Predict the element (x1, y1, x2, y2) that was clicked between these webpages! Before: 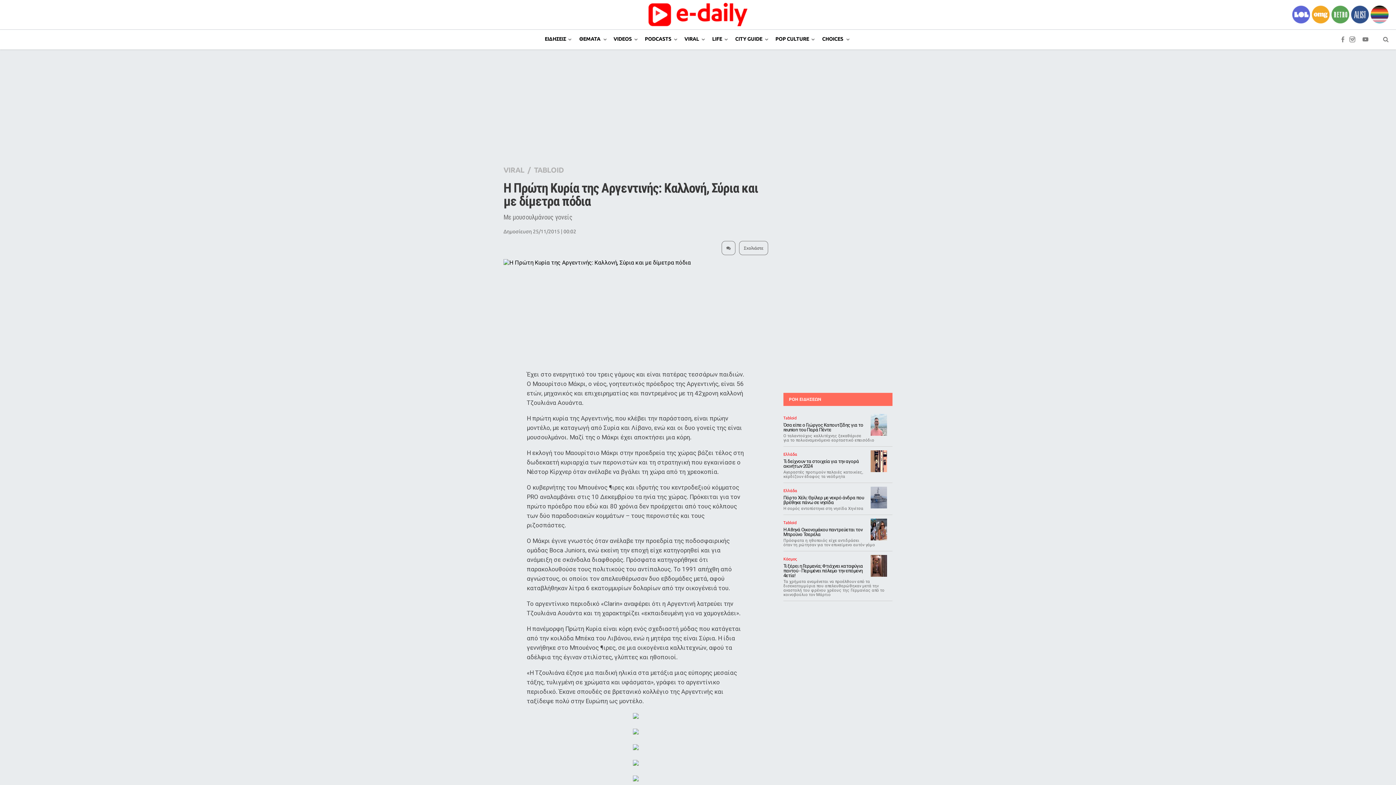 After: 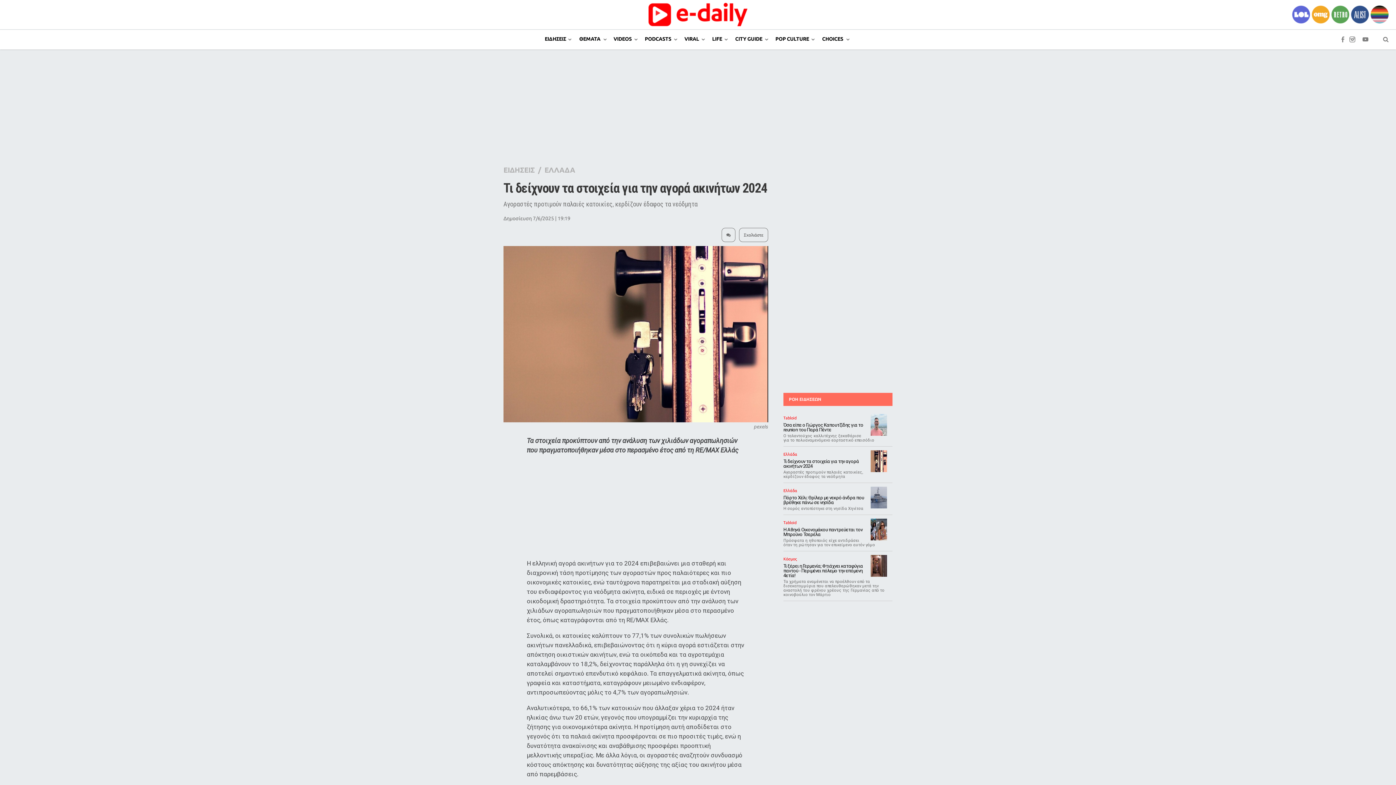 Action: bbox: (783, 446, 892, 483) label: Ελλάδα
Τι δείχνουν τα στοιχεία για την αγορά ακινήτων 2024
Αγοραστές προτιμούν παλαιές κατοικίες, κερδίζουν έδαφος τα νεόδμητα